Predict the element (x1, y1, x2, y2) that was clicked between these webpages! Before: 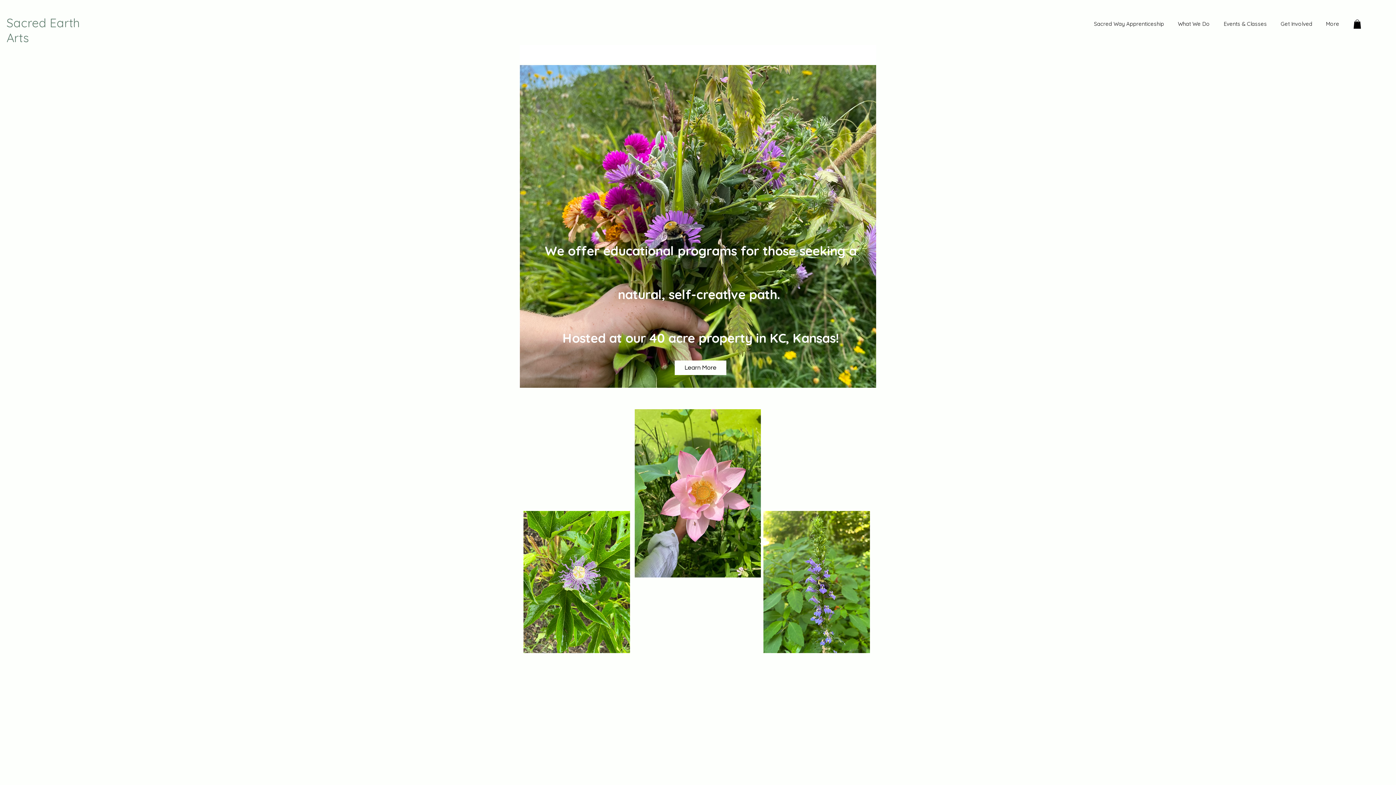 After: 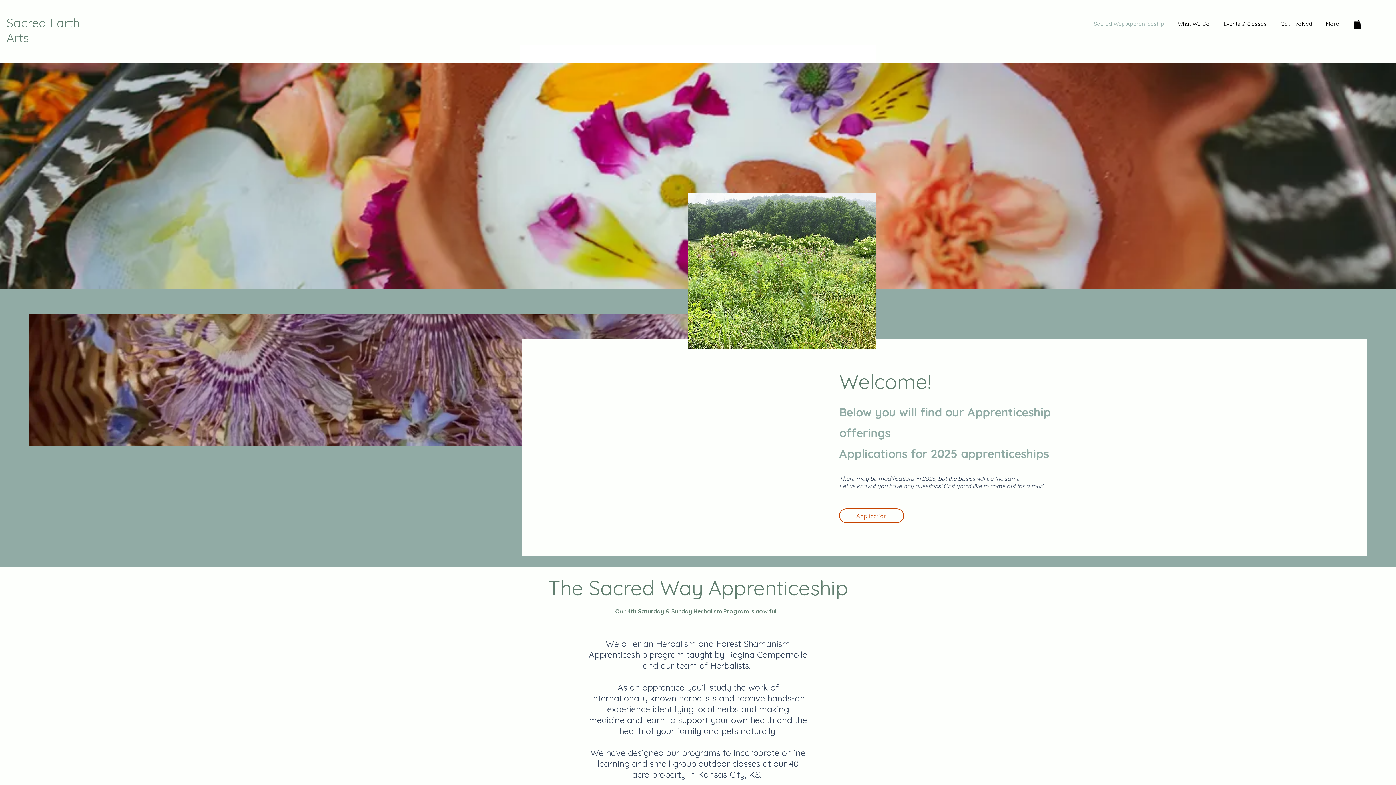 Action: label: Sacred Way Apprenticeship bbox: (1085, 15, 1169, 32)